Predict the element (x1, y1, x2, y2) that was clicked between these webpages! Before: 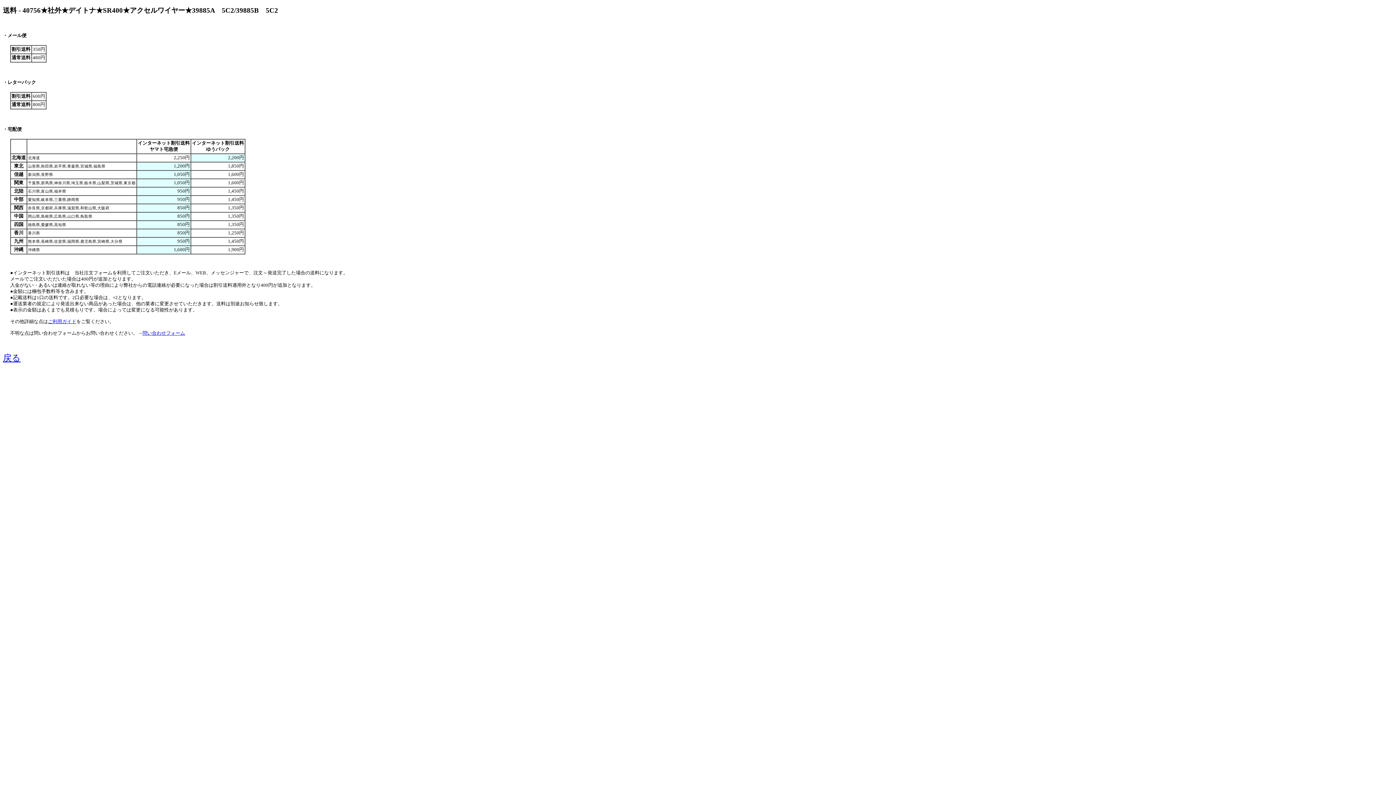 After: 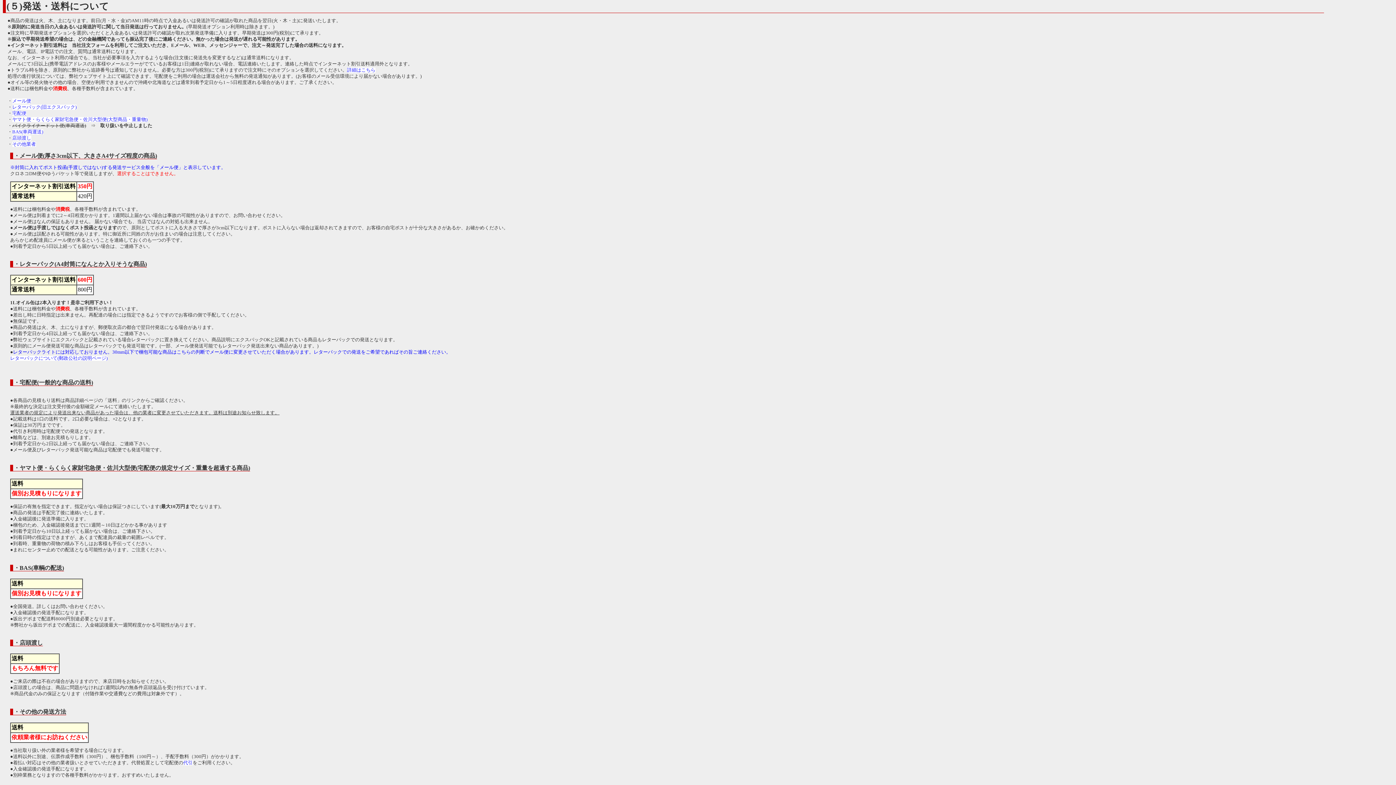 Action: bbox: (48, 319, 76, 324) label: ご利用ガイド